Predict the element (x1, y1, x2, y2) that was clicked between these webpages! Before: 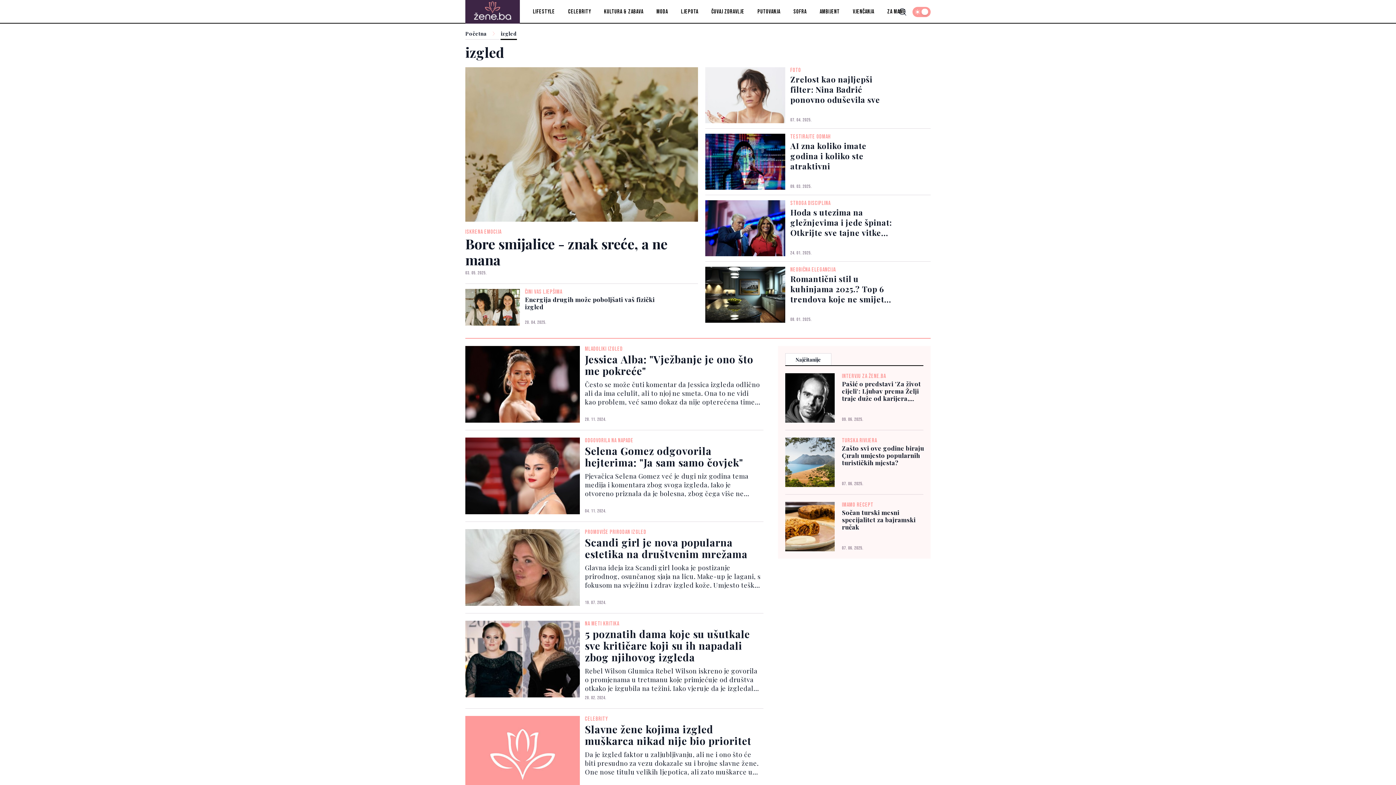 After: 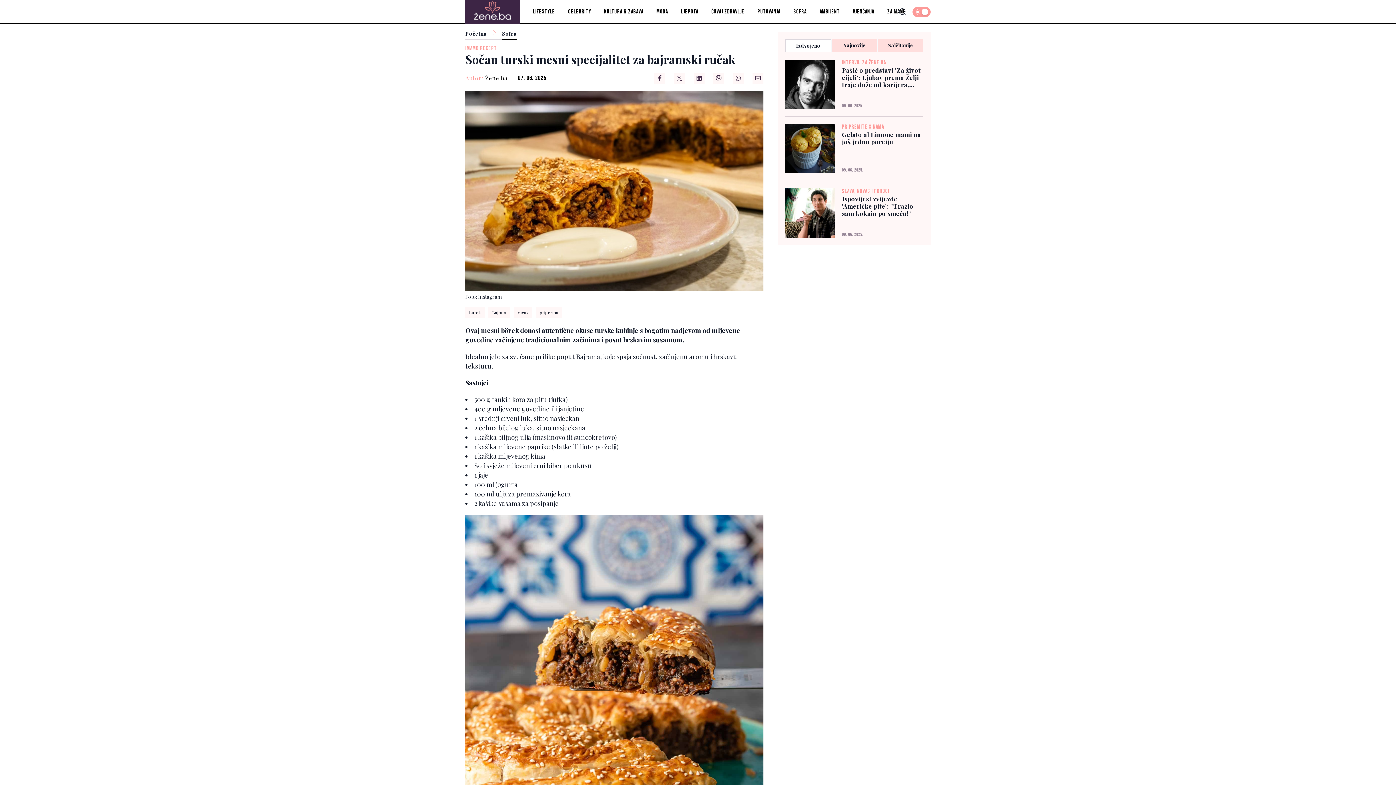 Action: bbox: (842, 509, 925, 531) label: Sočan turski mesni specijalitet za bajramski ručak